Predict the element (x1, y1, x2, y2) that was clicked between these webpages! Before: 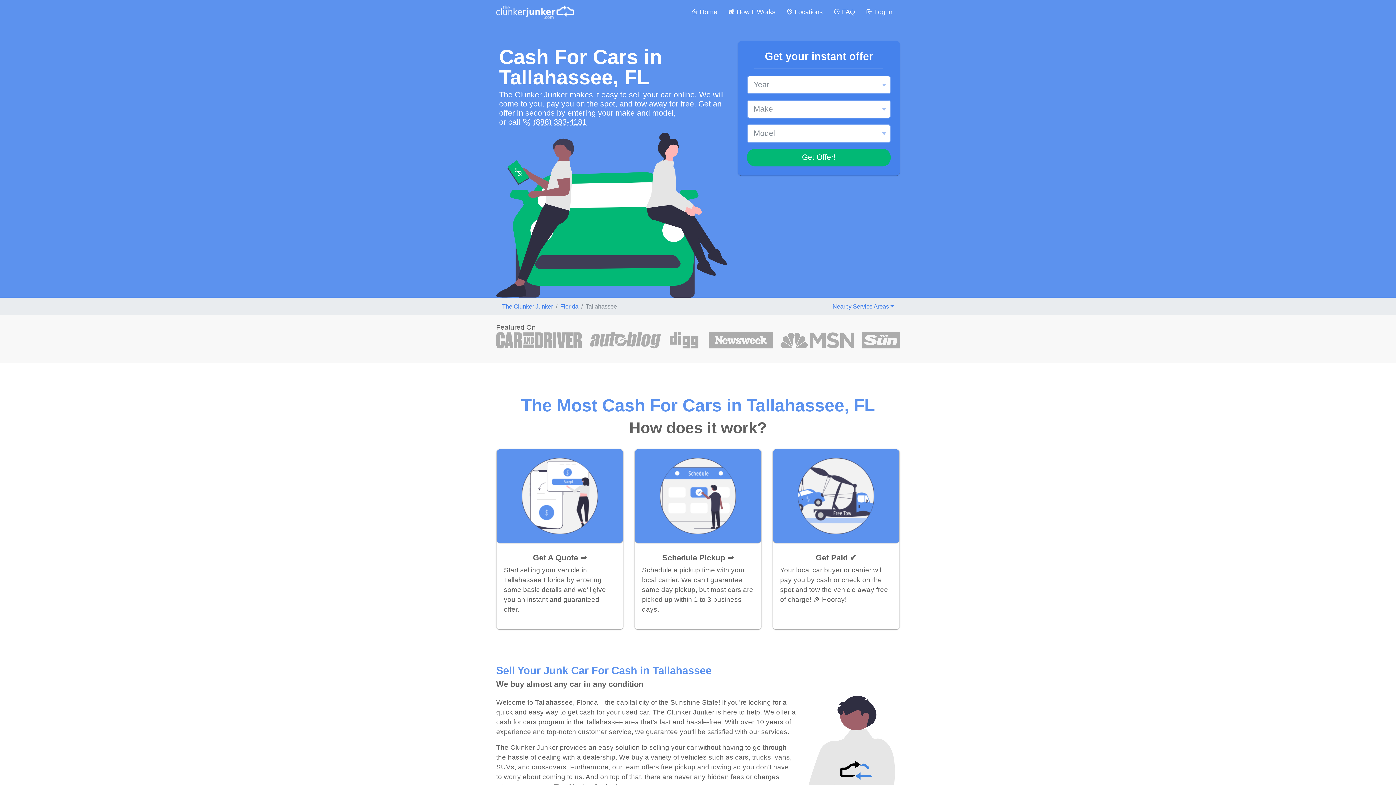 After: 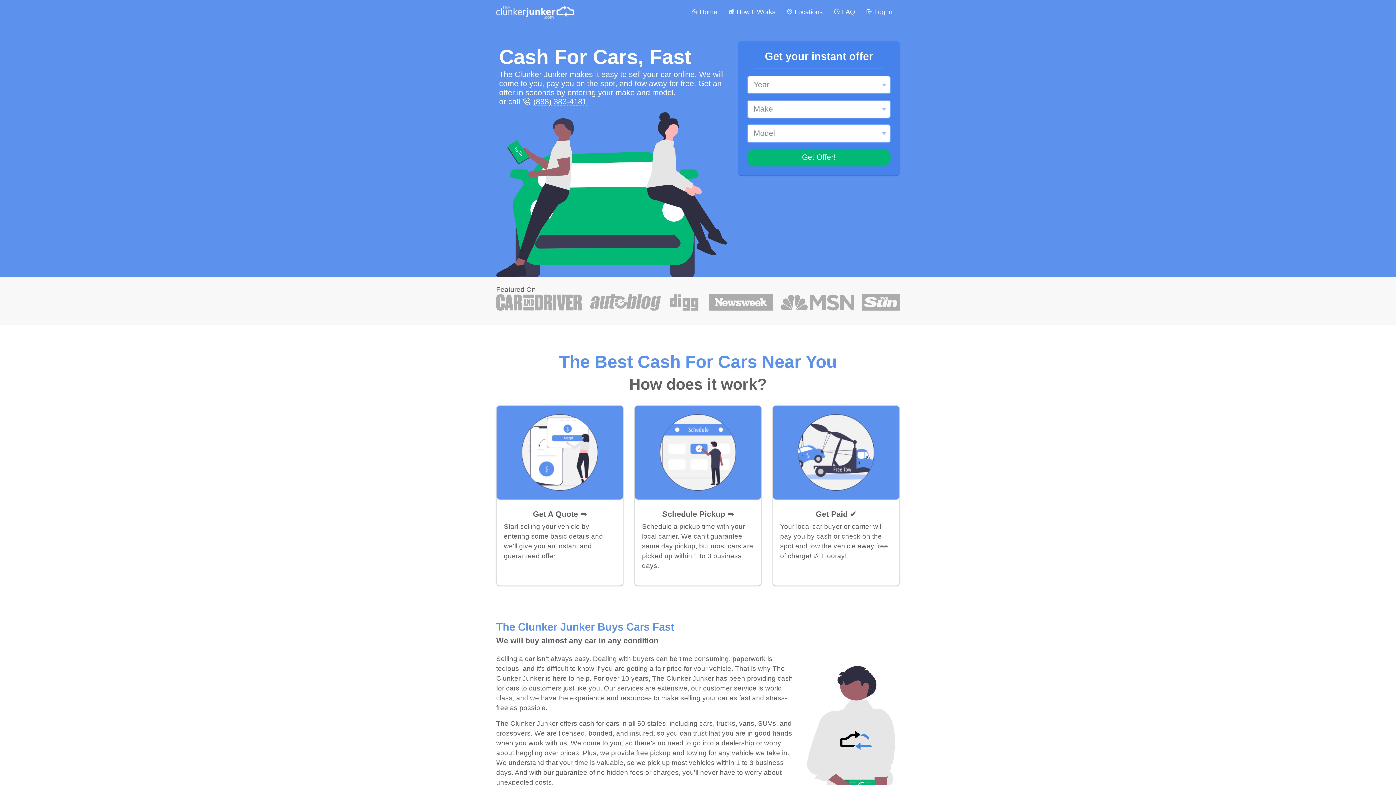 Action: label: The Clunker Junker bbox: (502, 303, 553, 309)